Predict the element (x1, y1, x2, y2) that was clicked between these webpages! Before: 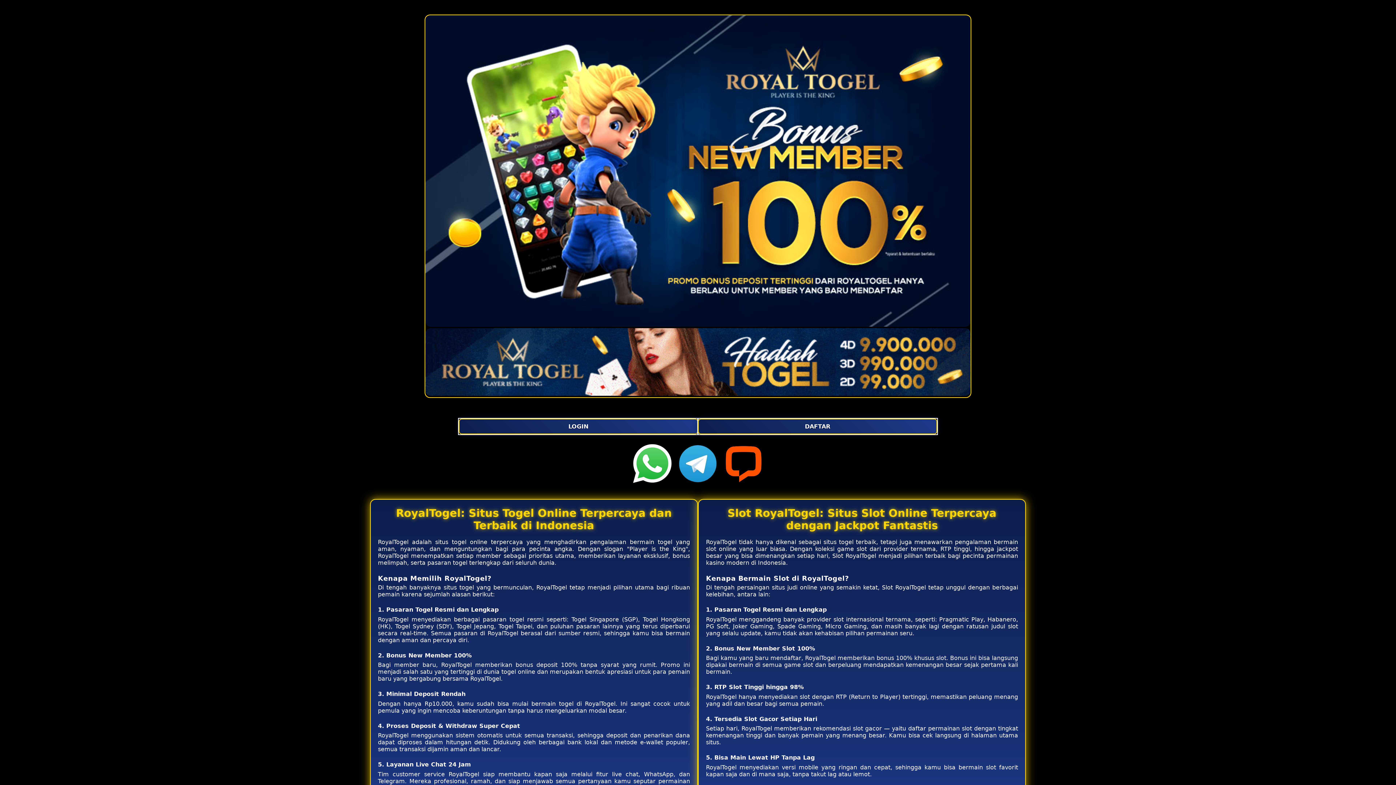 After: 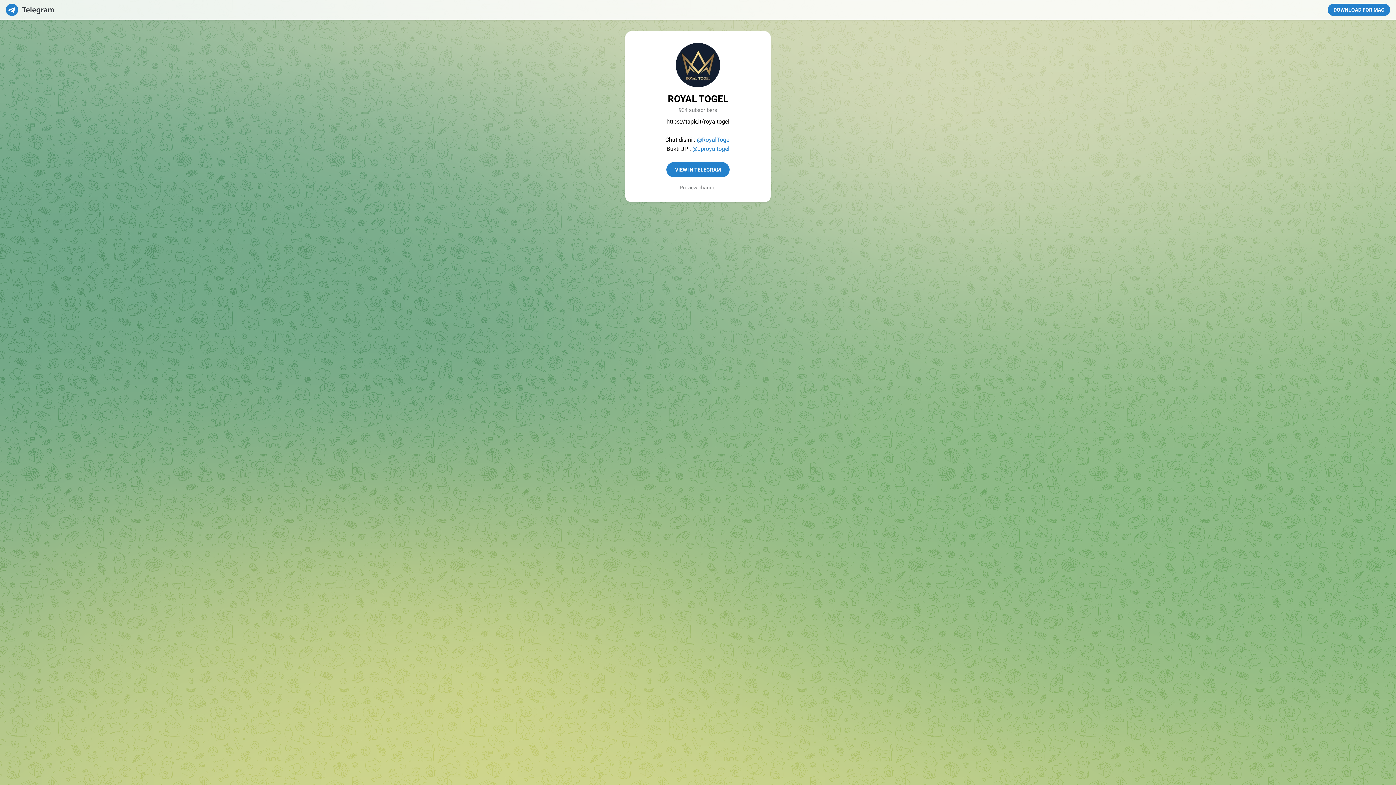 Action: bbox: (675, 441, 720, 488)